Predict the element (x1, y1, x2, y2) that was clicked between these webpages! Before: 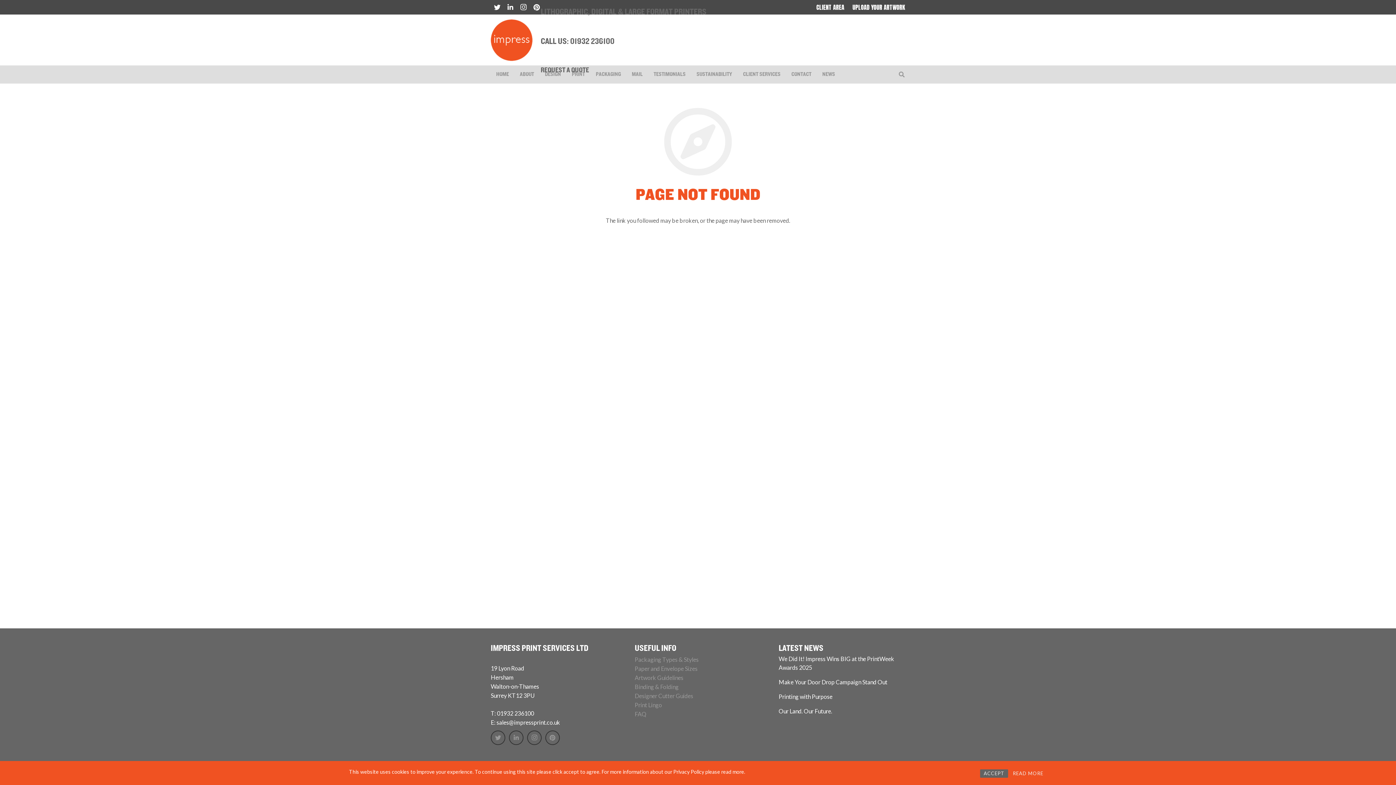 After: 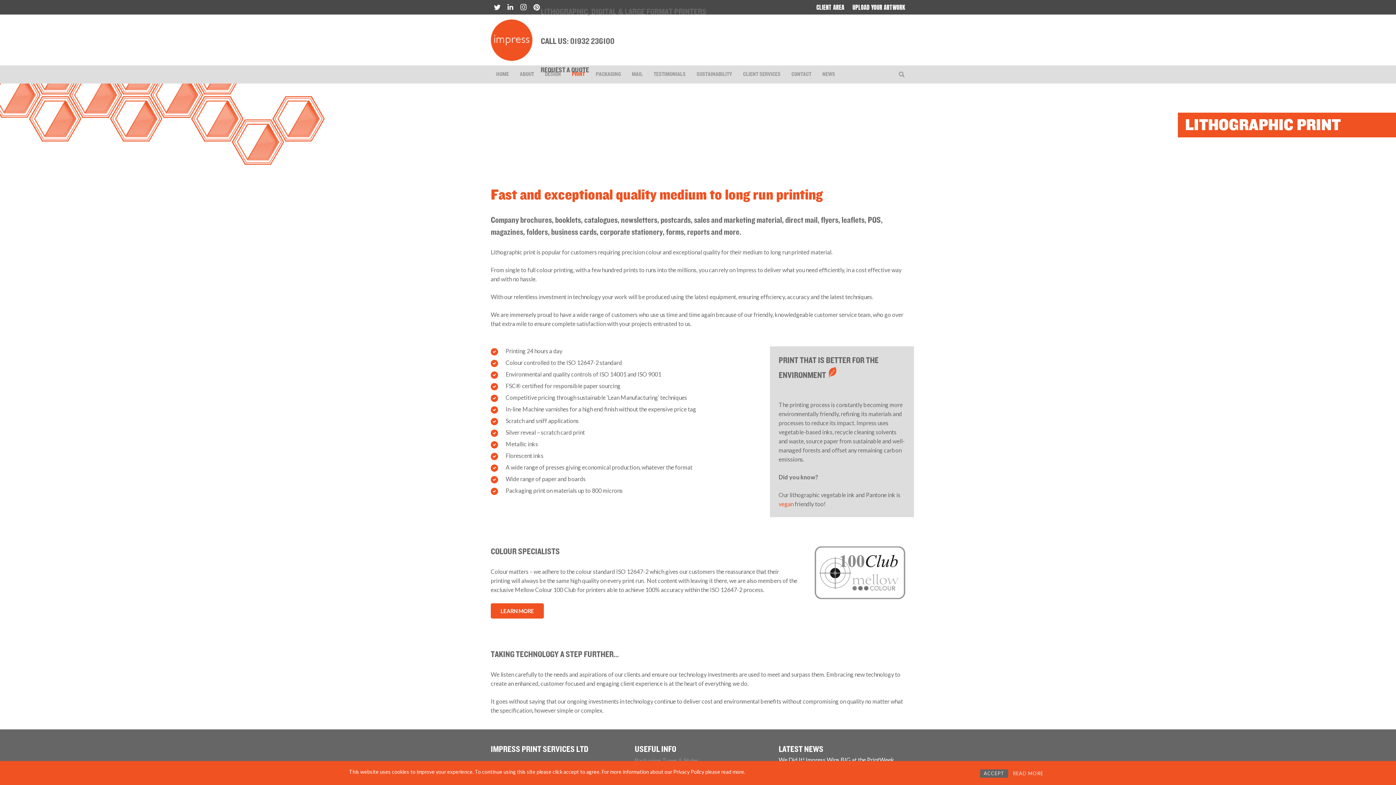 Action: bbox: (566, 65, 590, 83) label: PRINT